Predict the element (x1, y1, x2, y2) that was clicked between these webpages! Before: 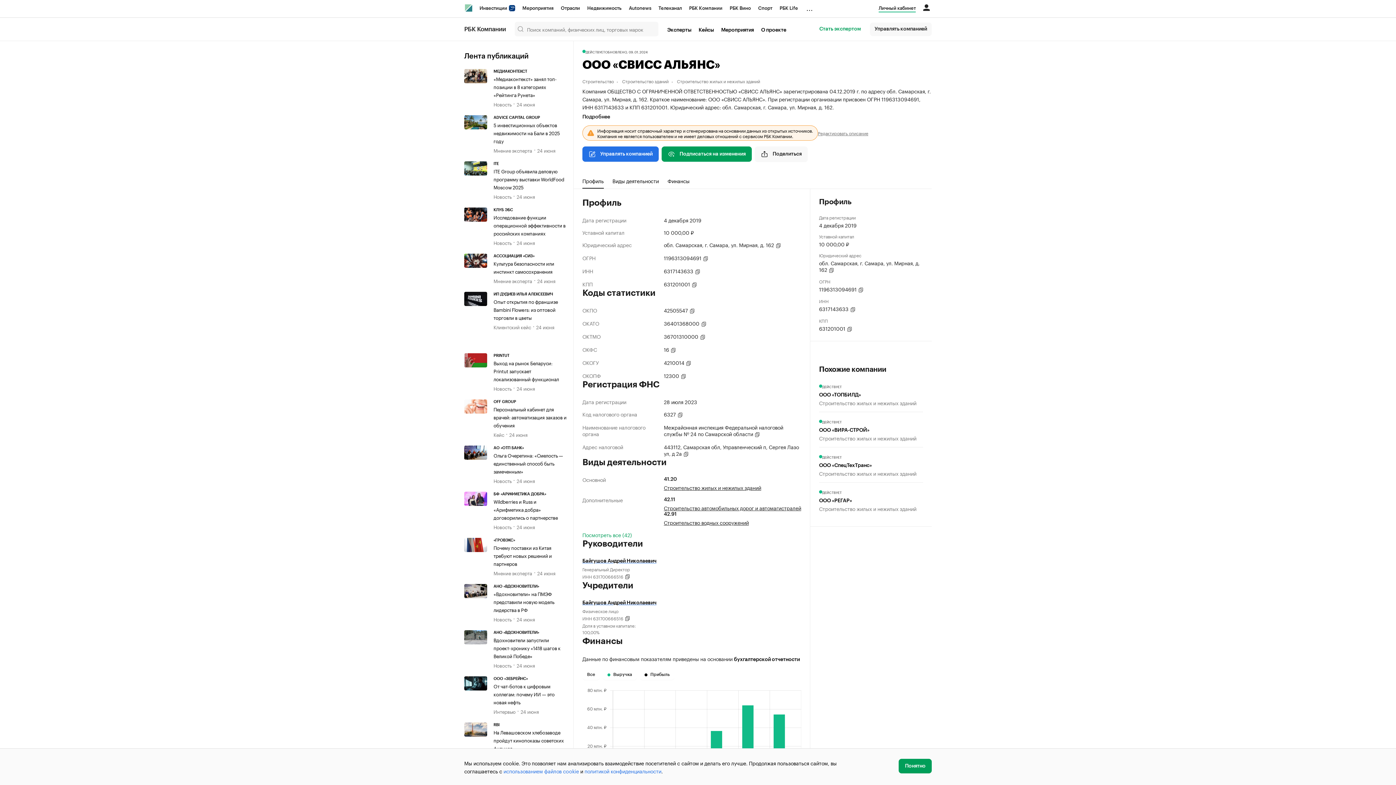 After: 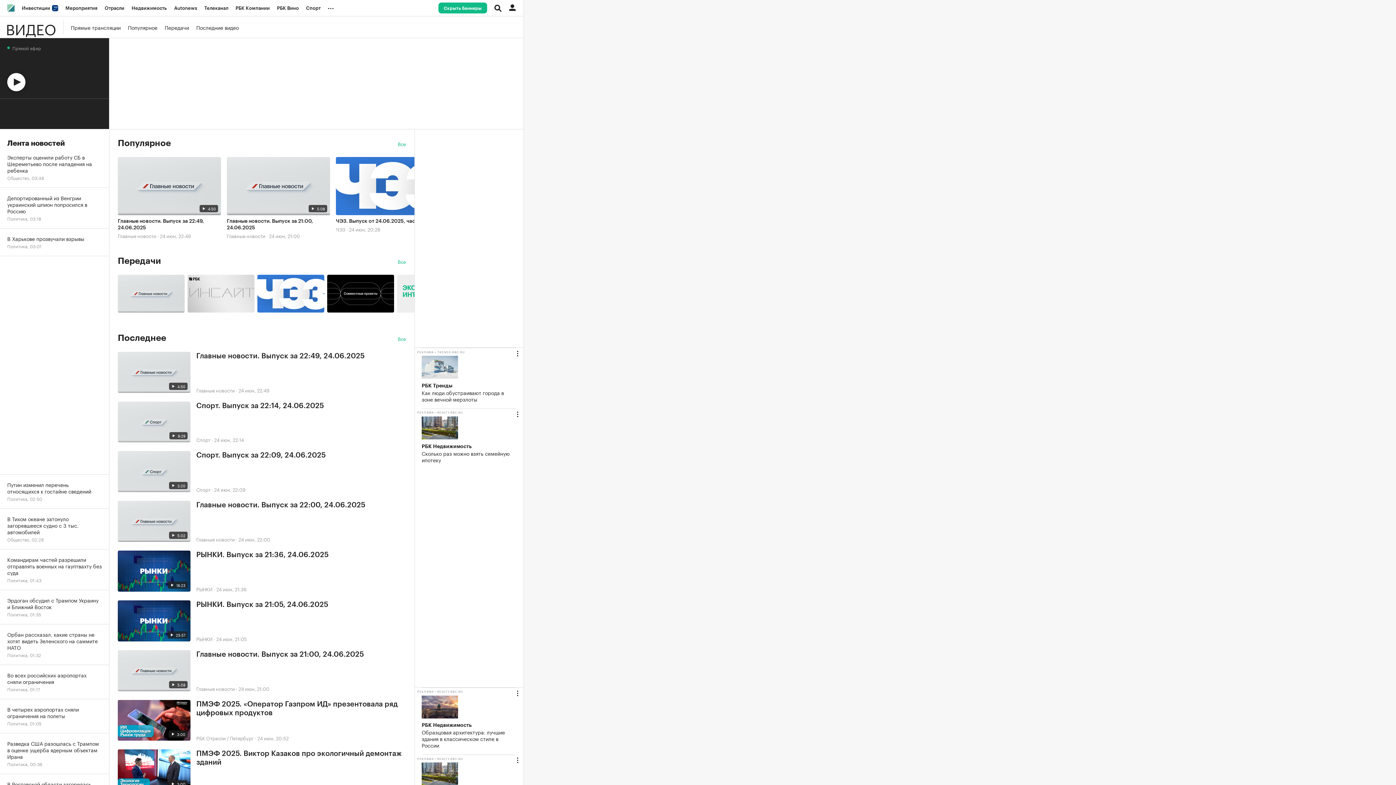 Action: label: Телеканал bbox: (655, 0, 685, 16)